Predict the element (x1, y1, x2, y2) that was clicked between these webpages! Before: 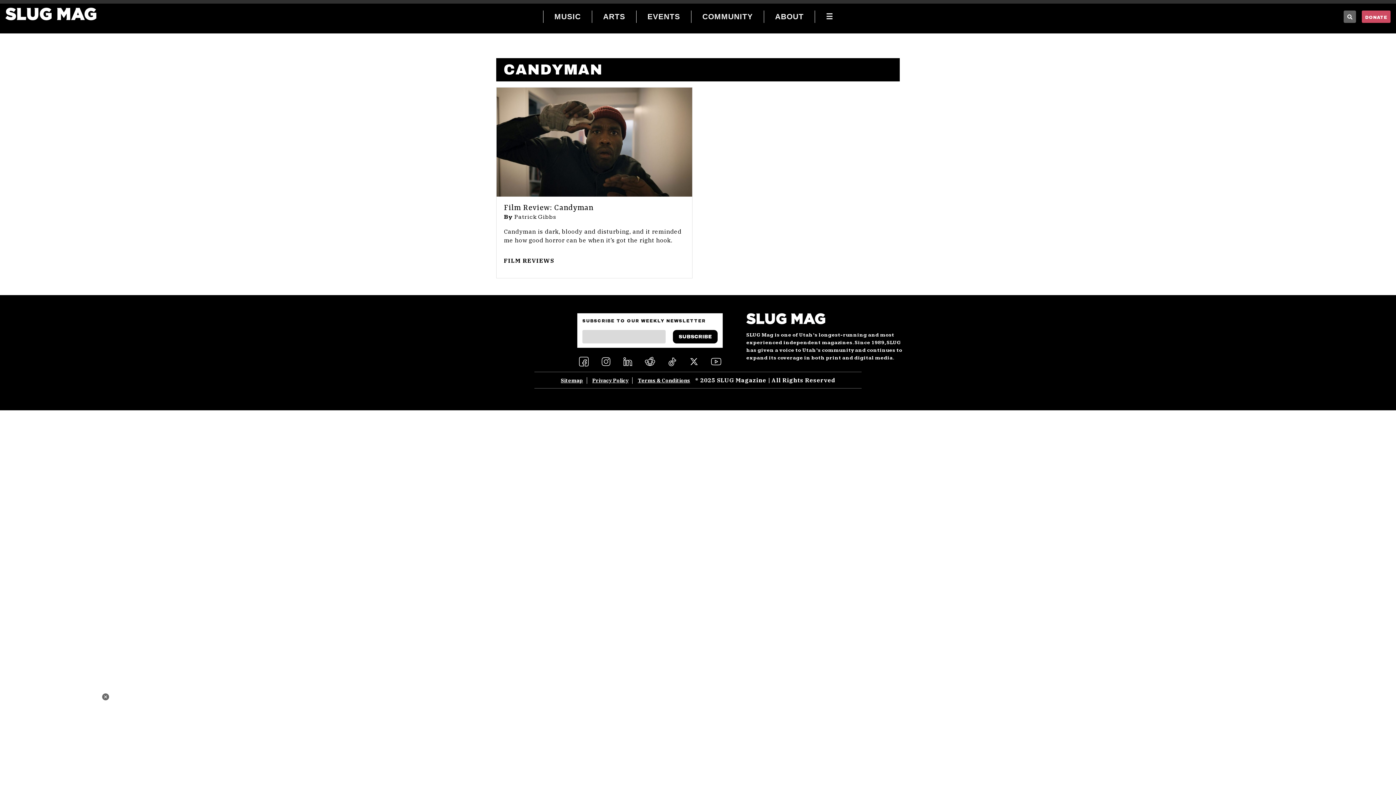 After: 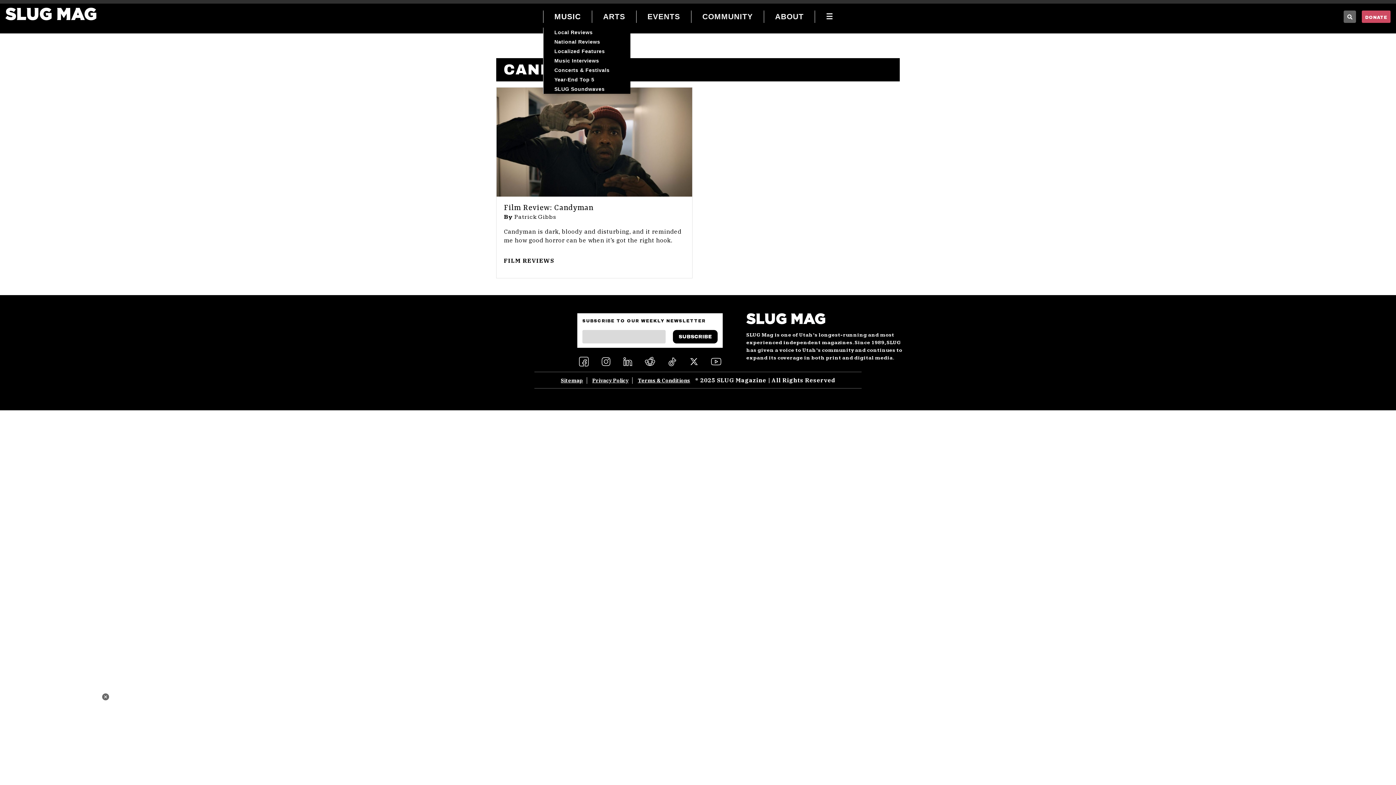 Action: label: MUSIC bbox: (543, 5, 592, 27)